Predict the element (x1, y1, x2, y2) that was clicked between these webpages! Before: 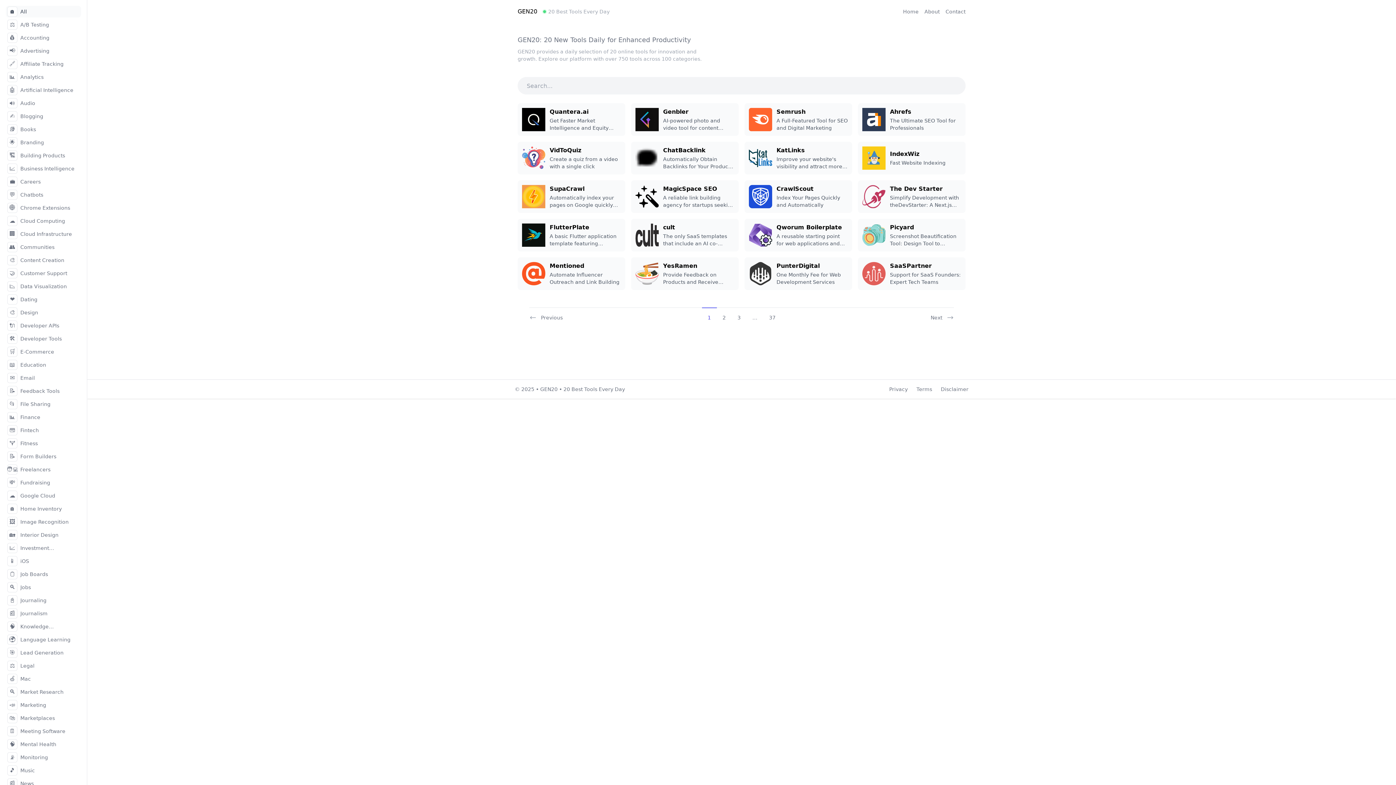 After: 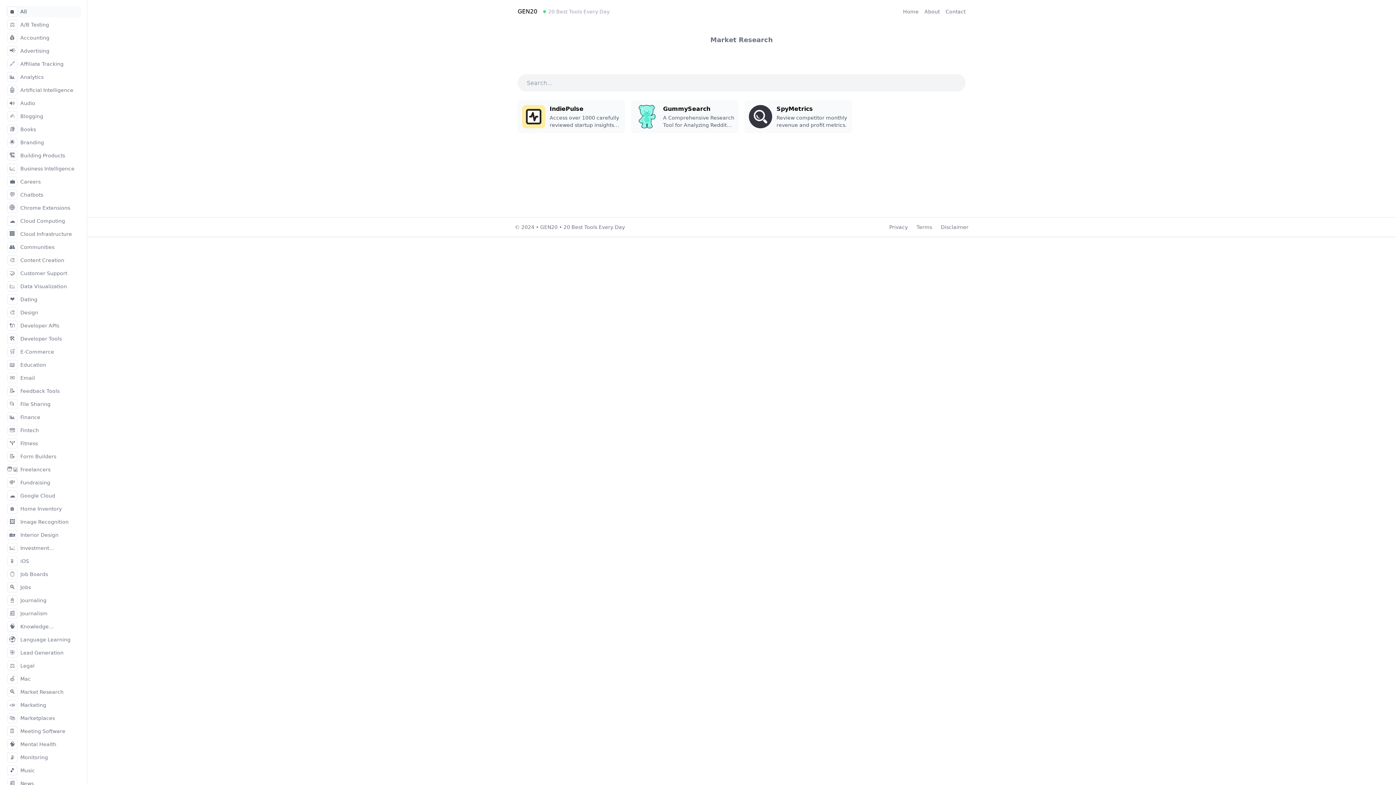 Action: bbox: (5, 686, 81, 698) label: 🔍
Market Research